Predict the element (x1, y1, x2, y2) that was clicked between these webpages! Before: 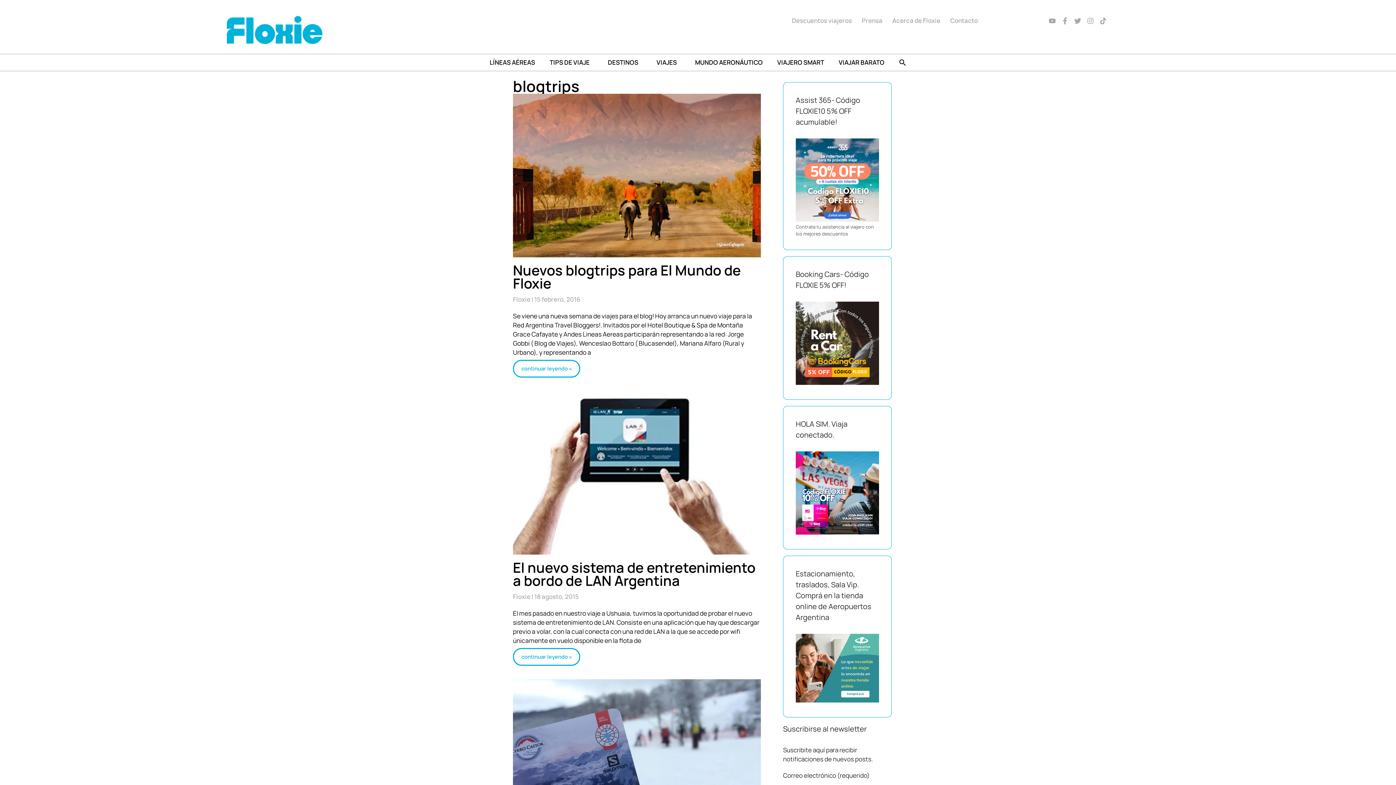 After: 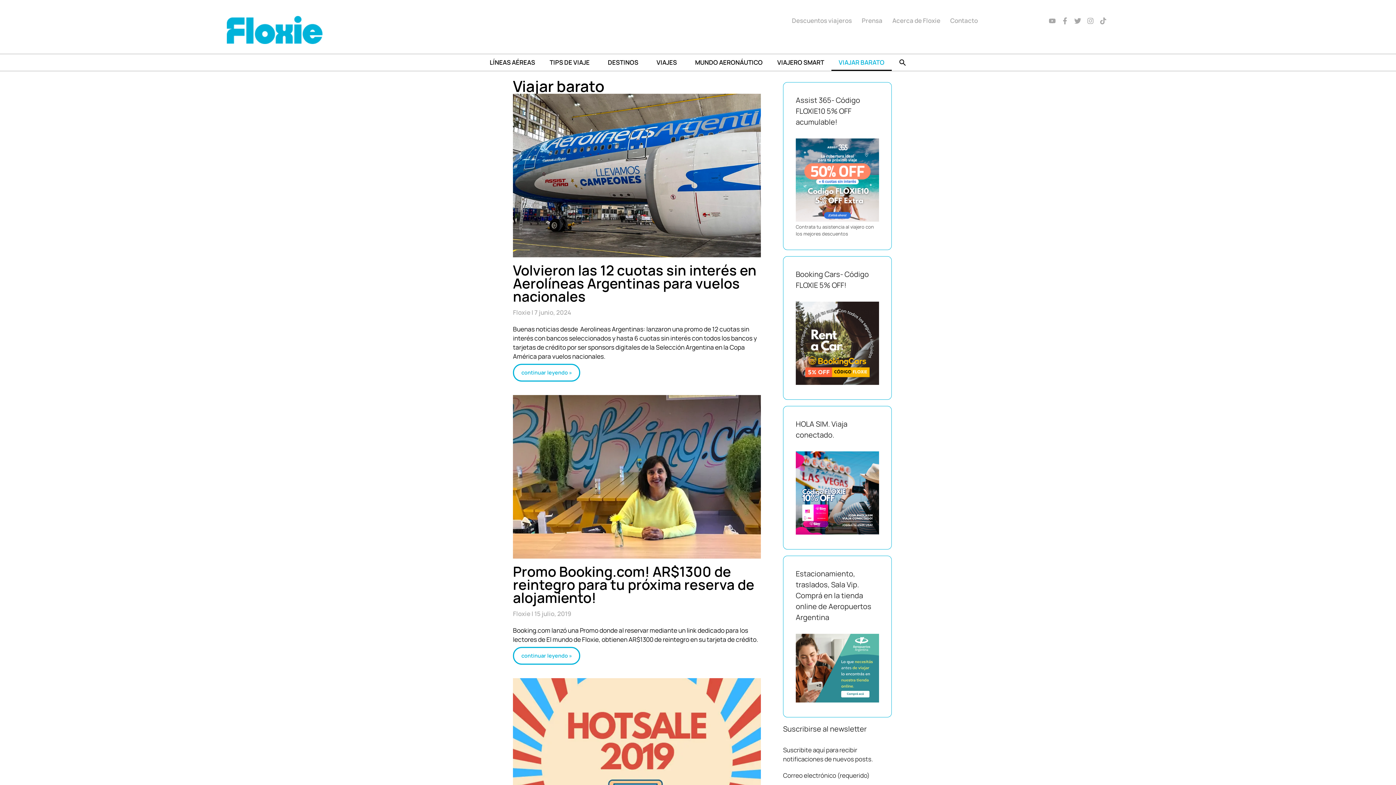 Action: bbox: (831, 54, 892, 70) label: VIAJAR BARATO